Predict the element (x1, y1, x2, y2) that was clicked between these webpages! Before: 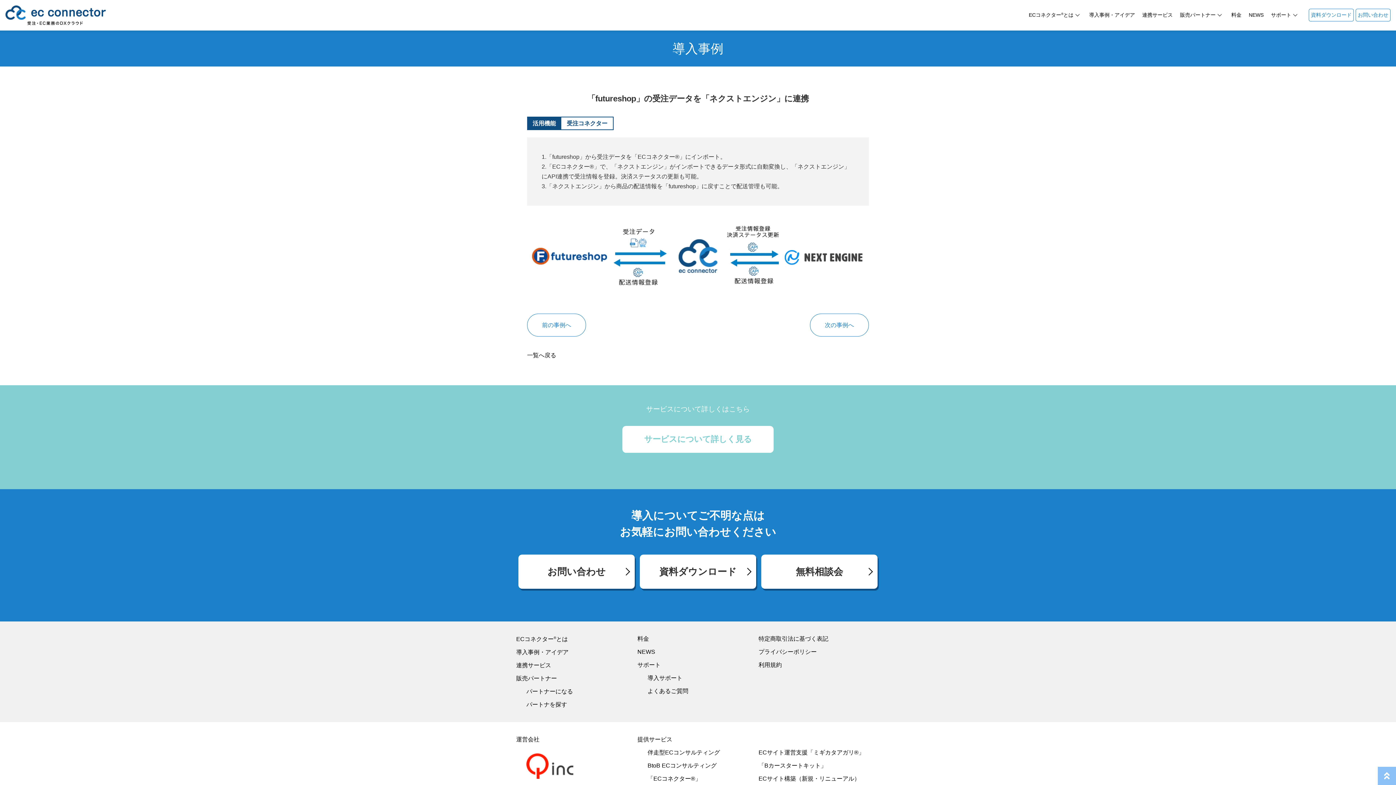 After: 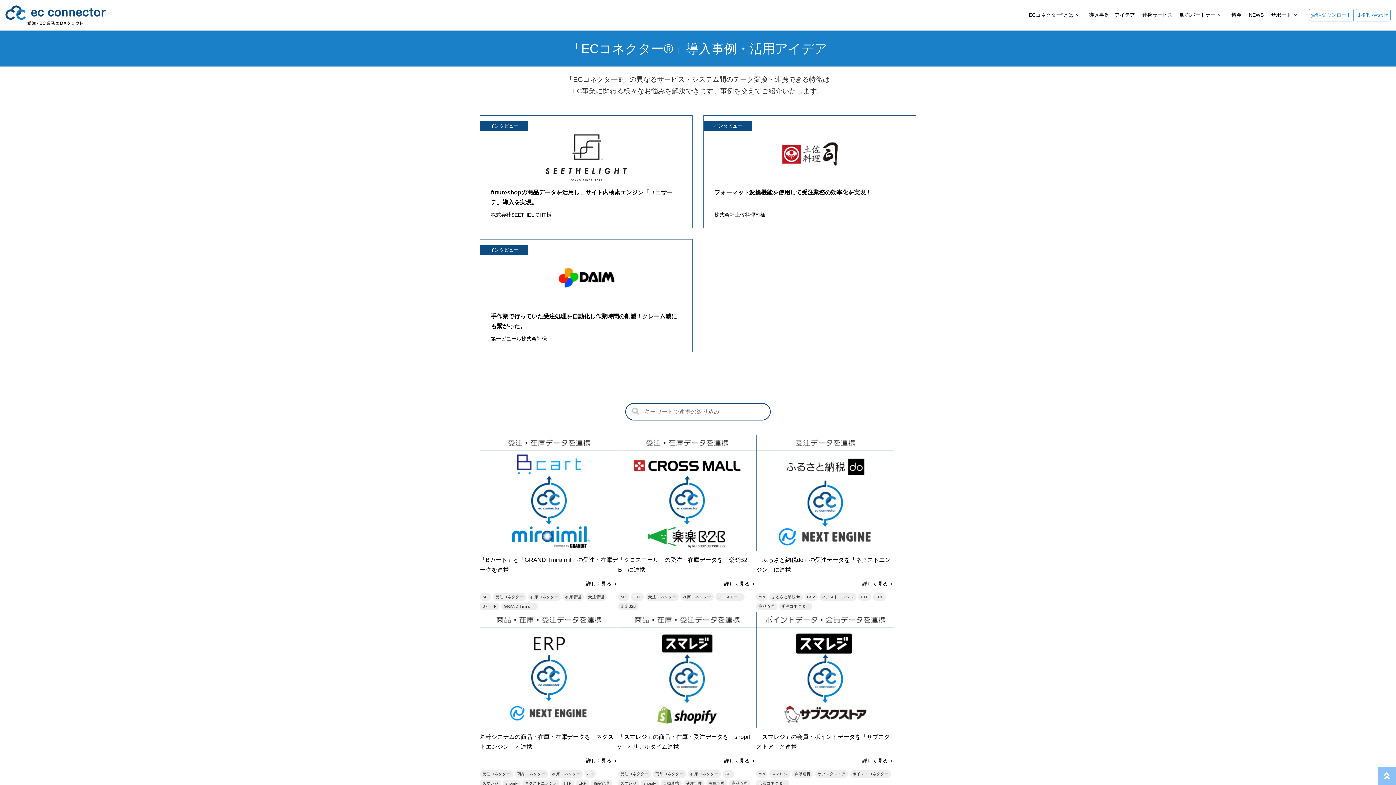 Action: label: 一覧へ戻る bbox: (527, 352, 556, 358)